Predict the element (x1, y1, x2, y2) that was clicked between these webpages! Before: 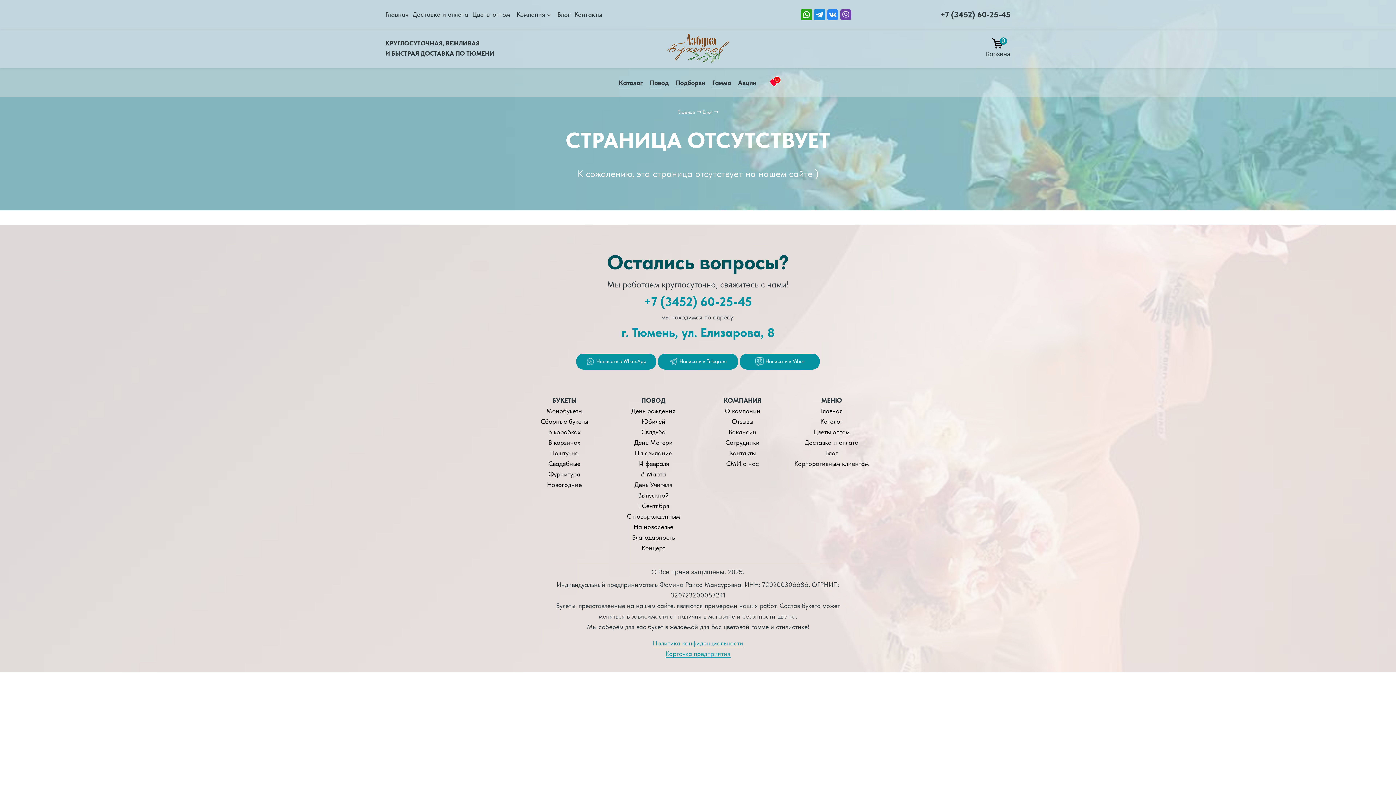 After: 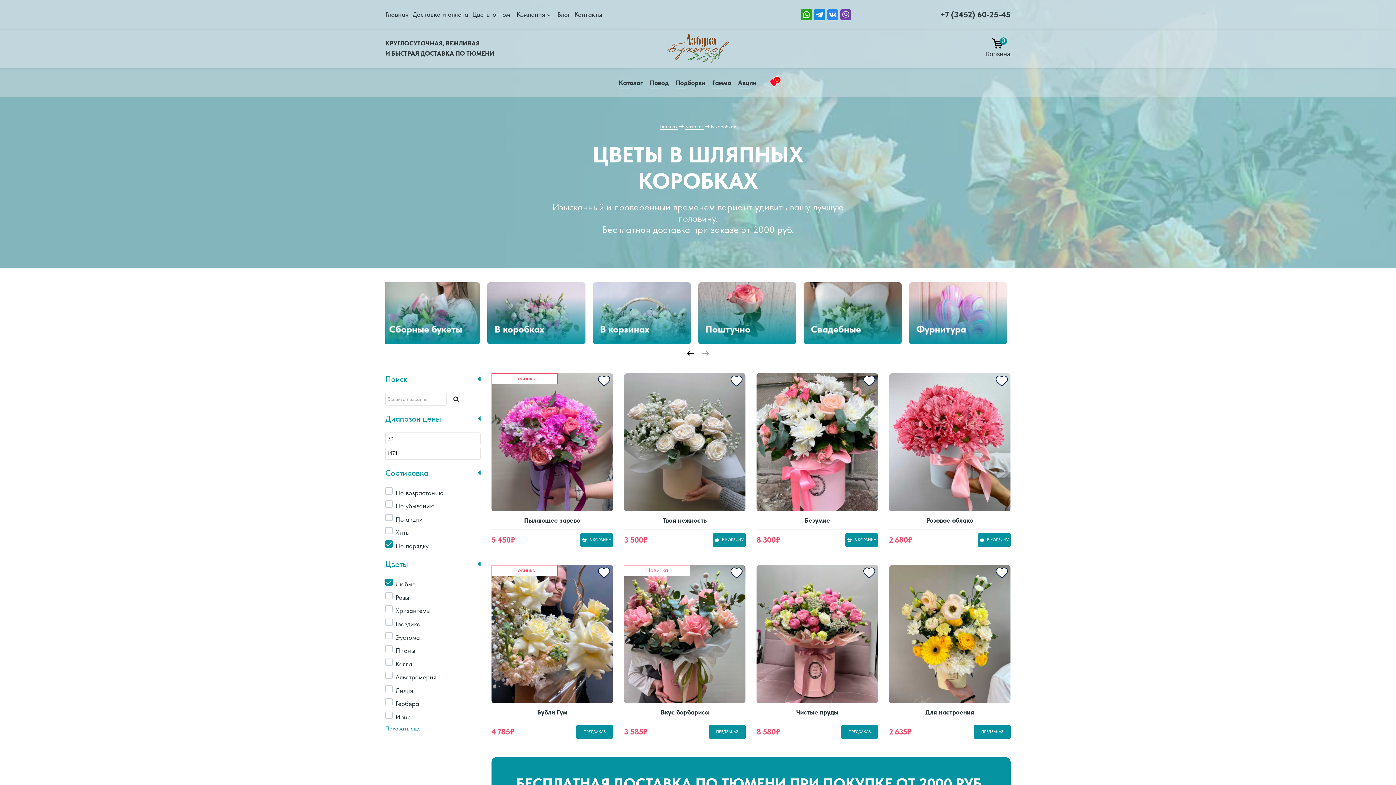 Action: bbox: (548, 428, 580, 436) label: В коробках